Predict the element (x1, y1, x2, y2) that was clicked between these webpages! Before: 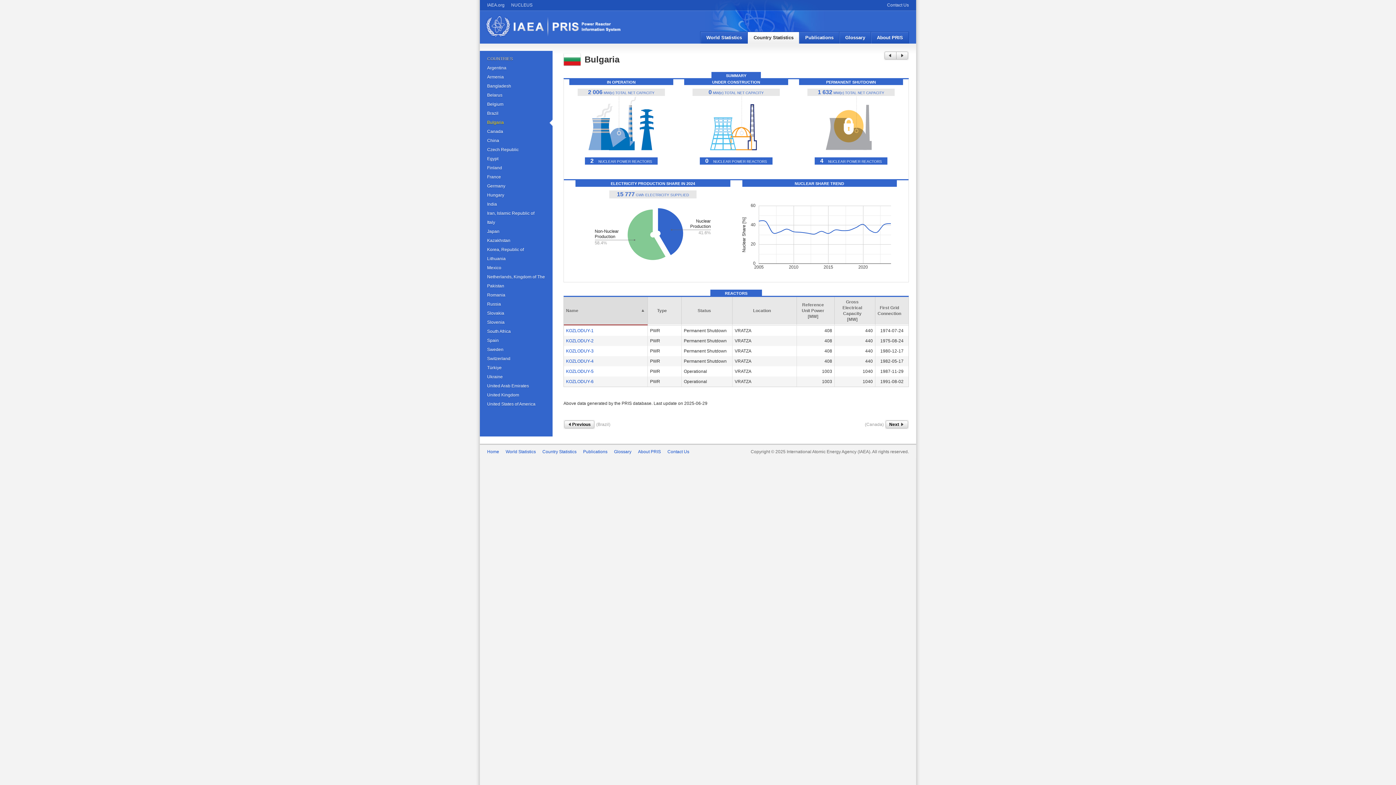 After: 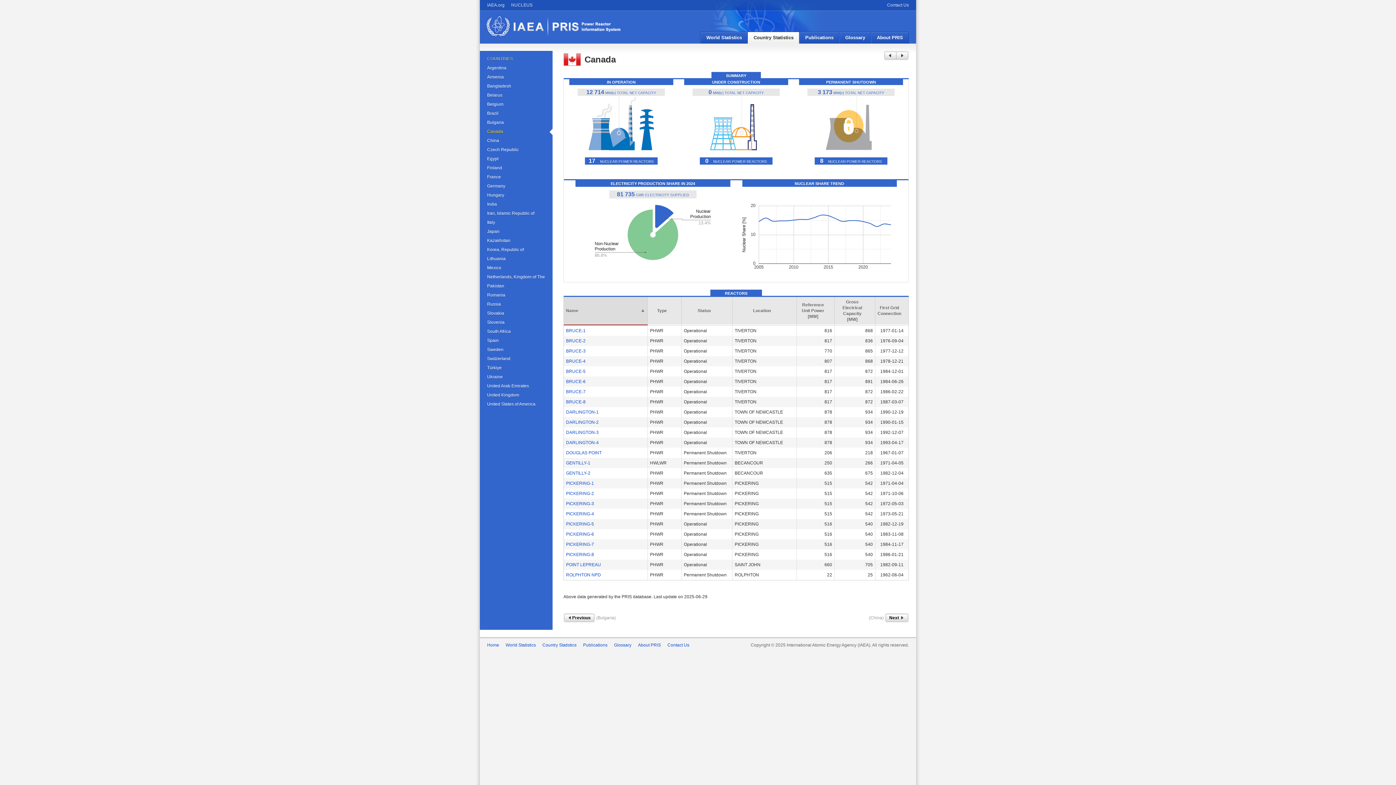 Action: bbox: (896, 50, 909, 60)